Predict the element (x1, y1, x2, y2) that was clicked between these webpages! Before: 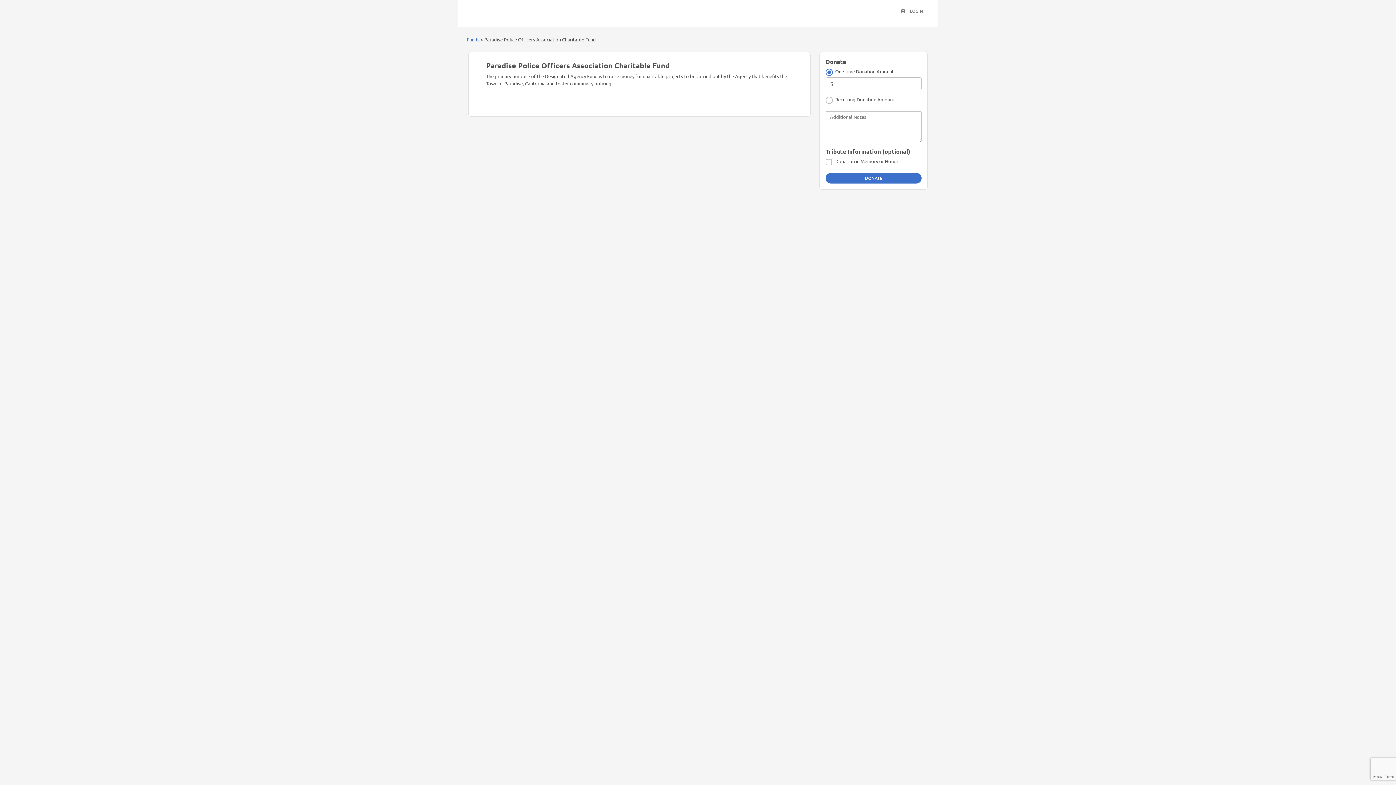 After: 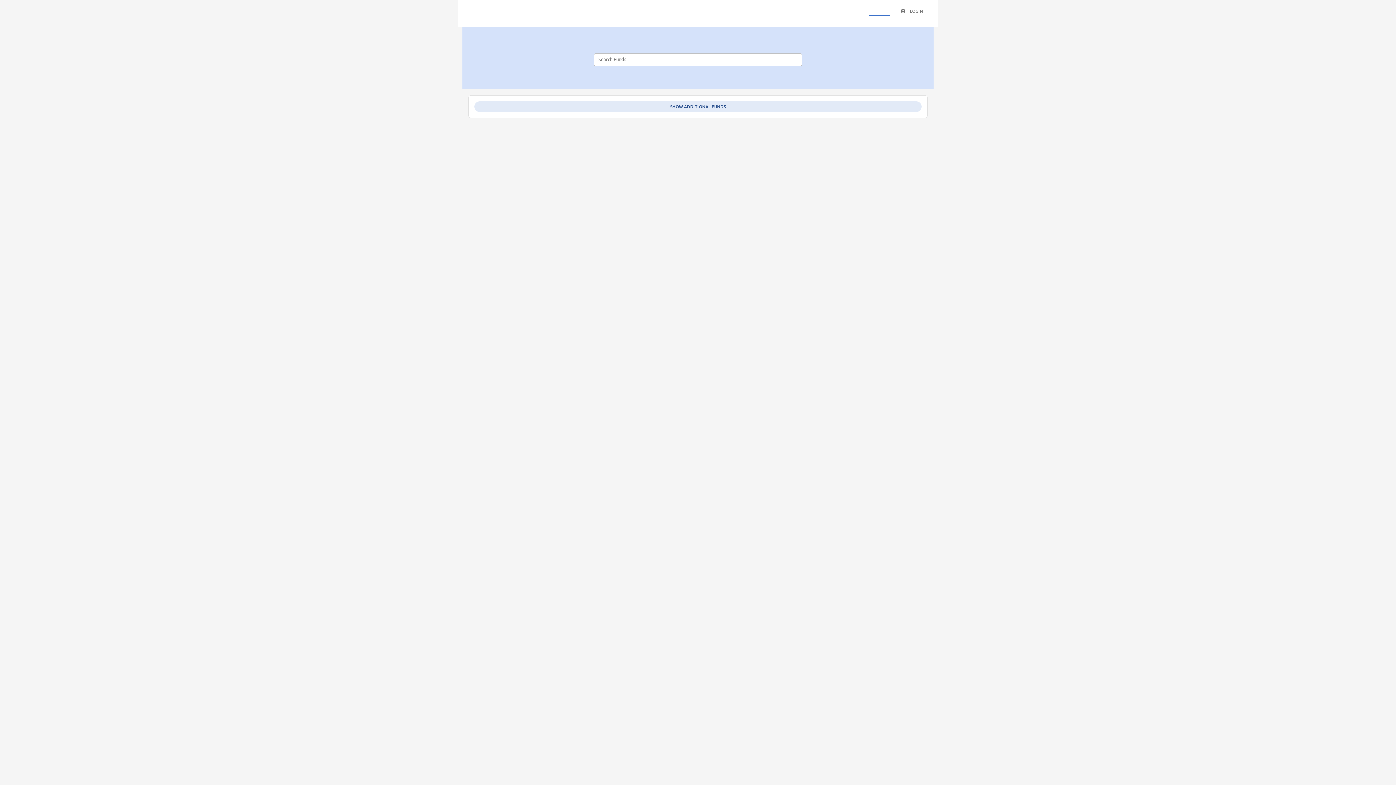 Action: bbox: (869, 2, 890, 15)